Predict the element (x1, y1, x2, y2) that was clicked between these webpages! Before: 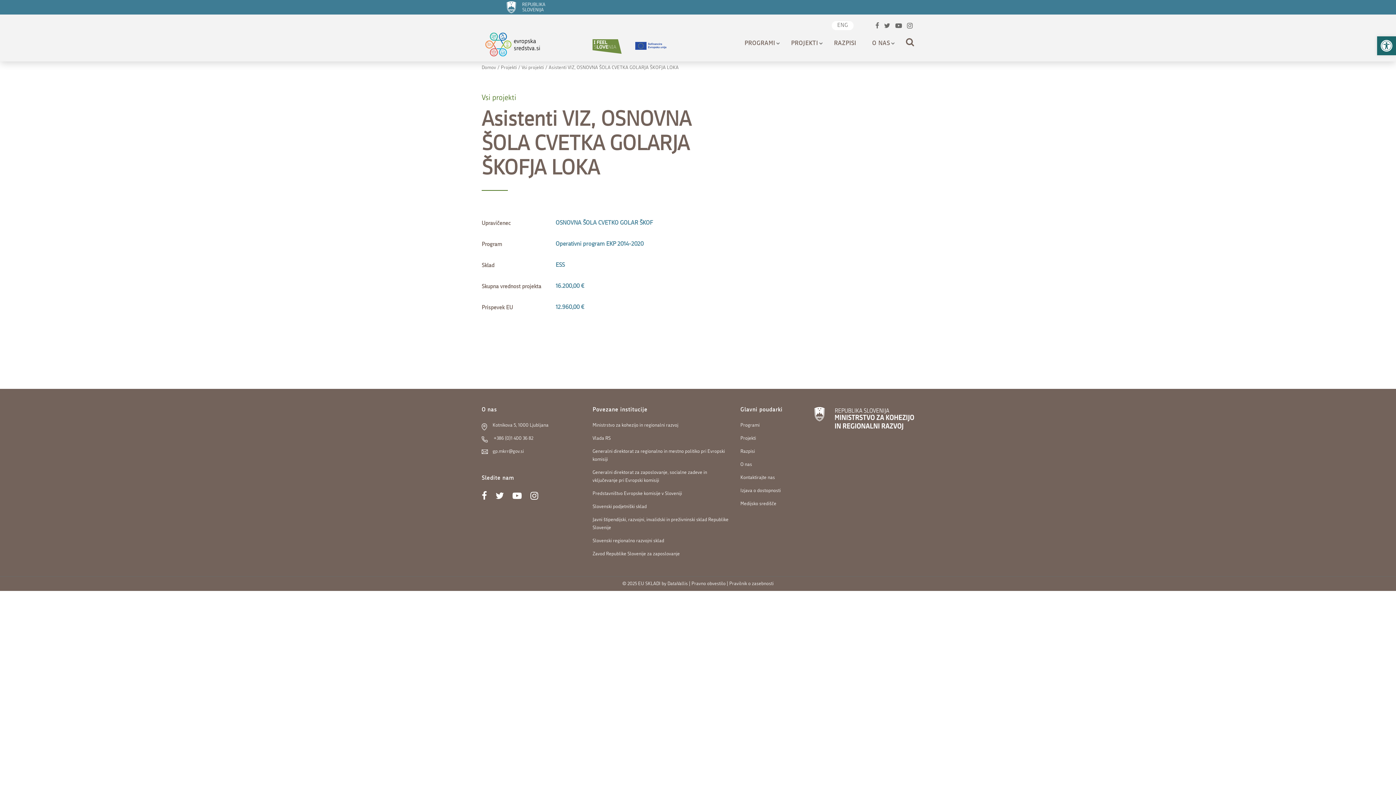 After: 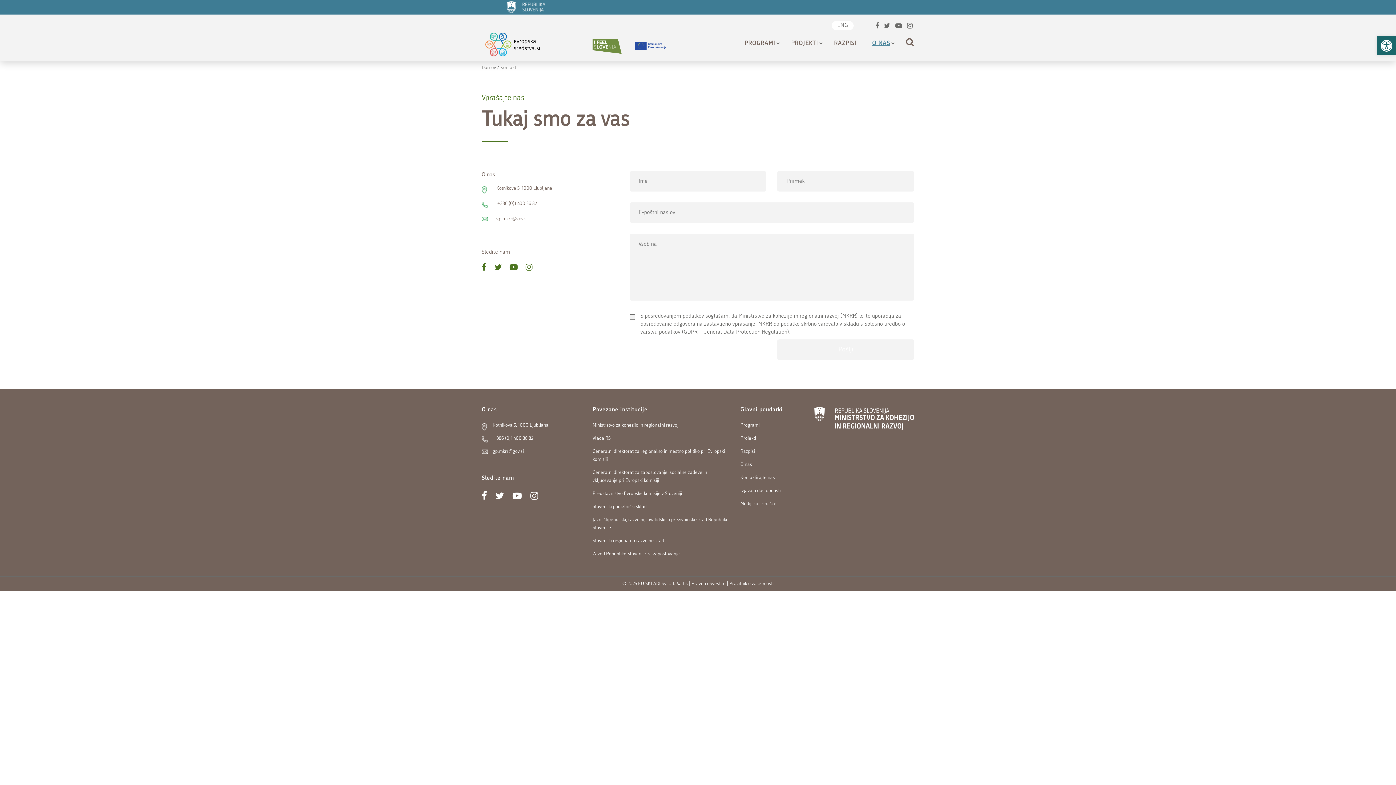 Action: bbox: (740, 475, 775, 480) label: Kontaktirajte nas